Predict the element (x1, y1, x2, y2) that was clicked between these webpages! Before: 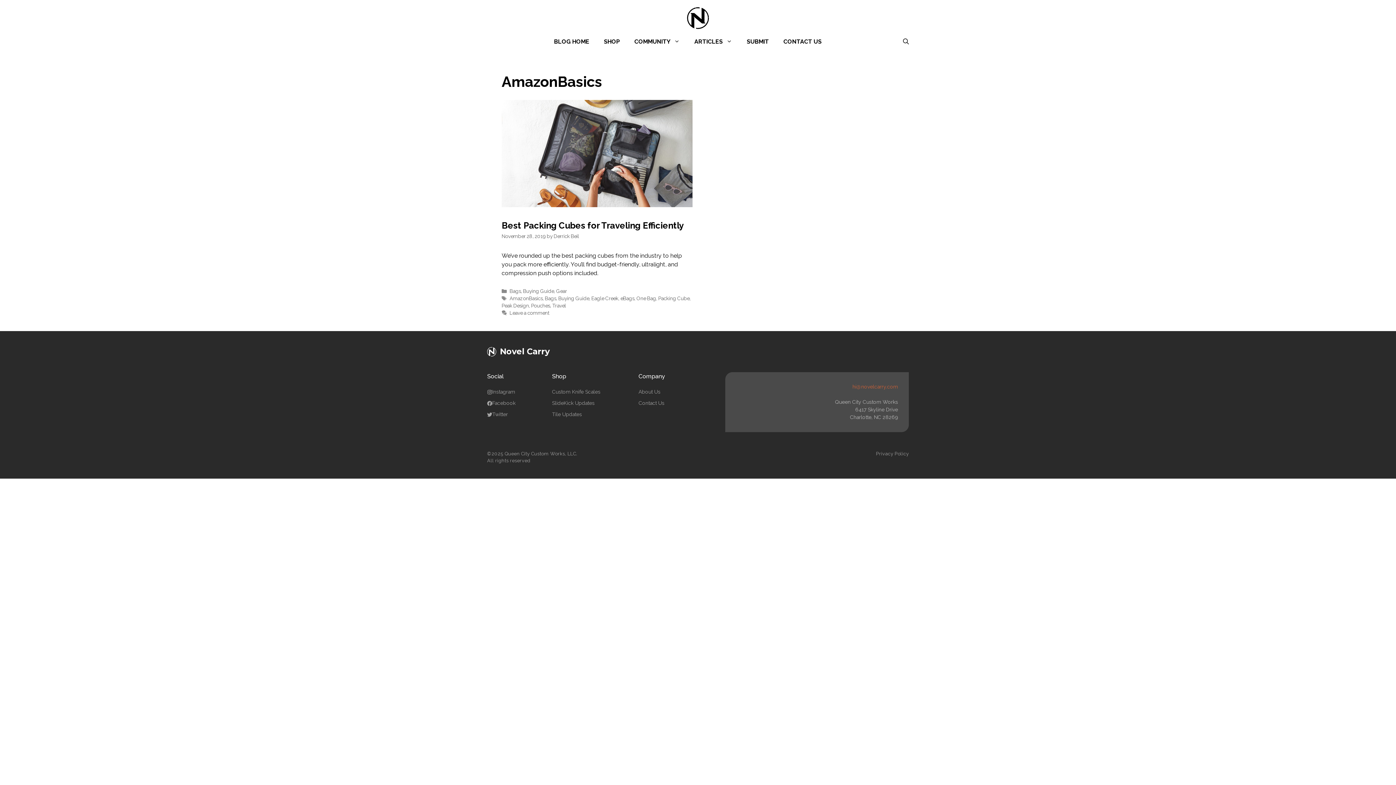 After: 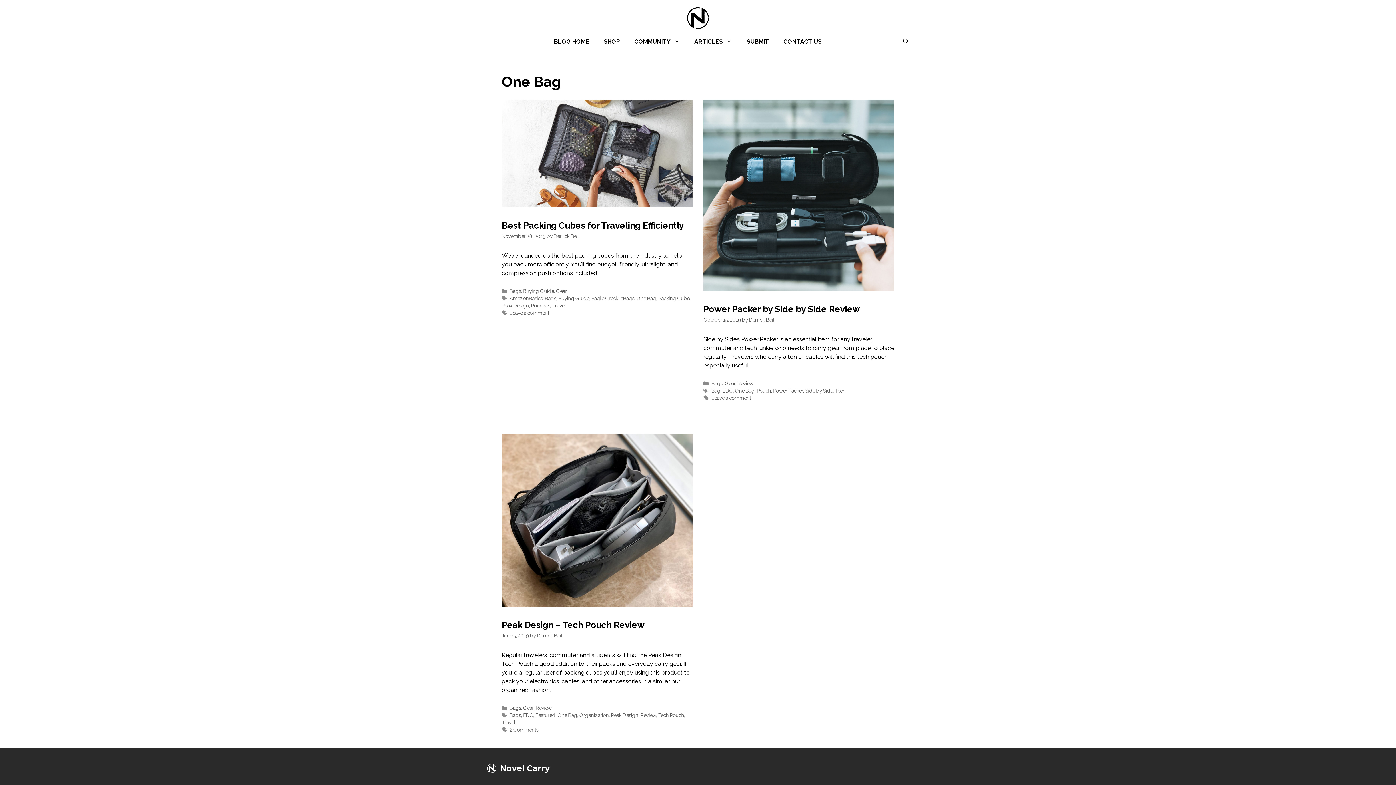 Action: label: One Bag bbox: (636, 295, 656, 301)